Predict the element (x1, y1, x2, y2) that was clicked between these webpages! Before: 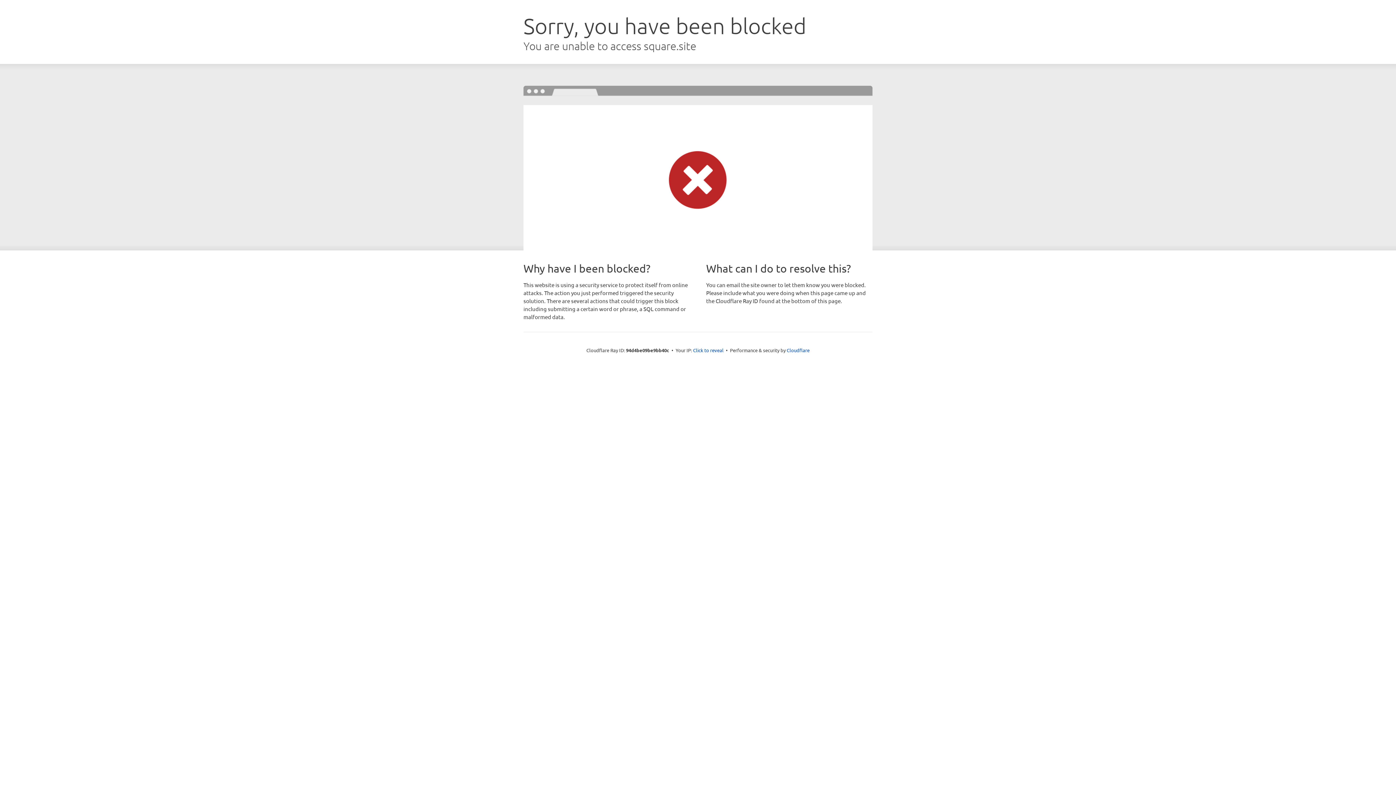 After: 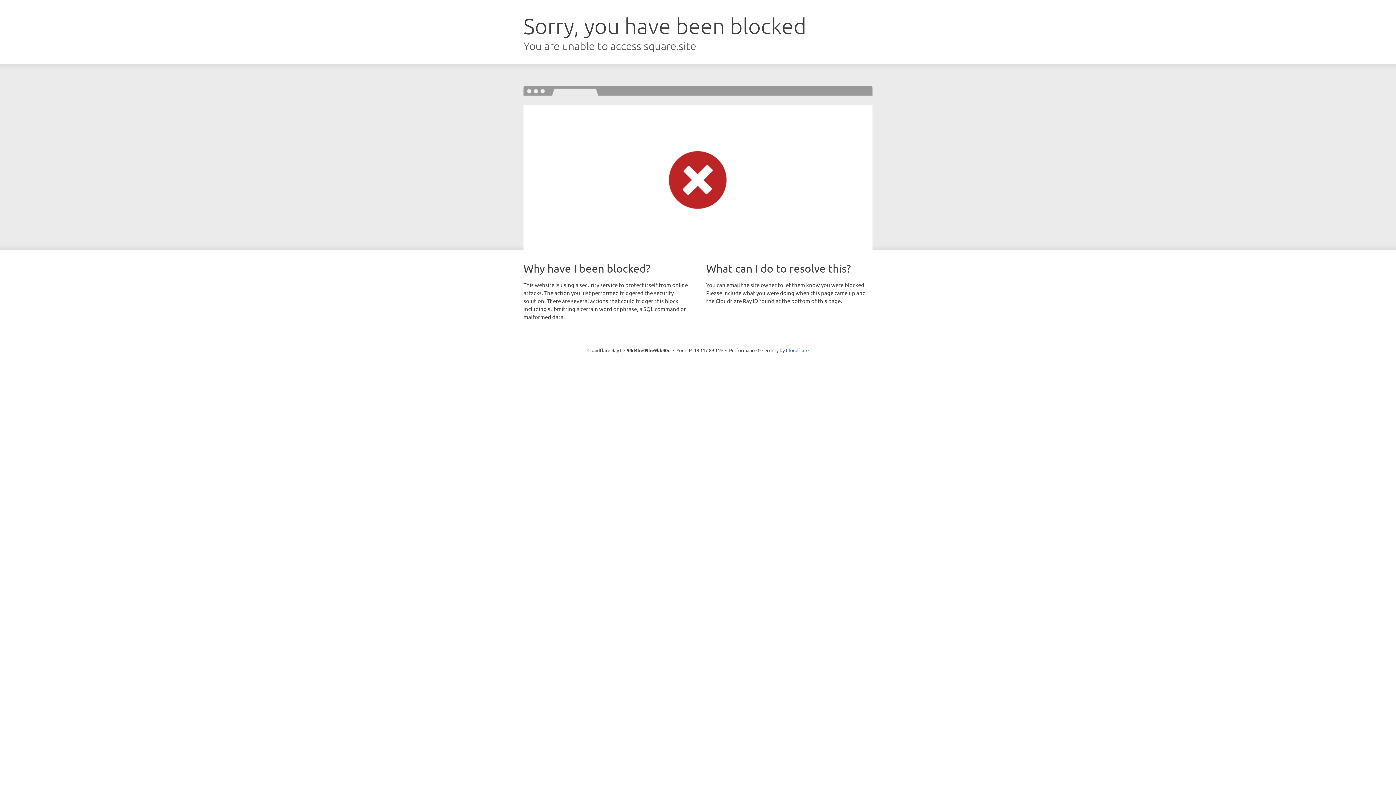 Action: bbox: (693, 346, 723, 353) label: Click to reveal